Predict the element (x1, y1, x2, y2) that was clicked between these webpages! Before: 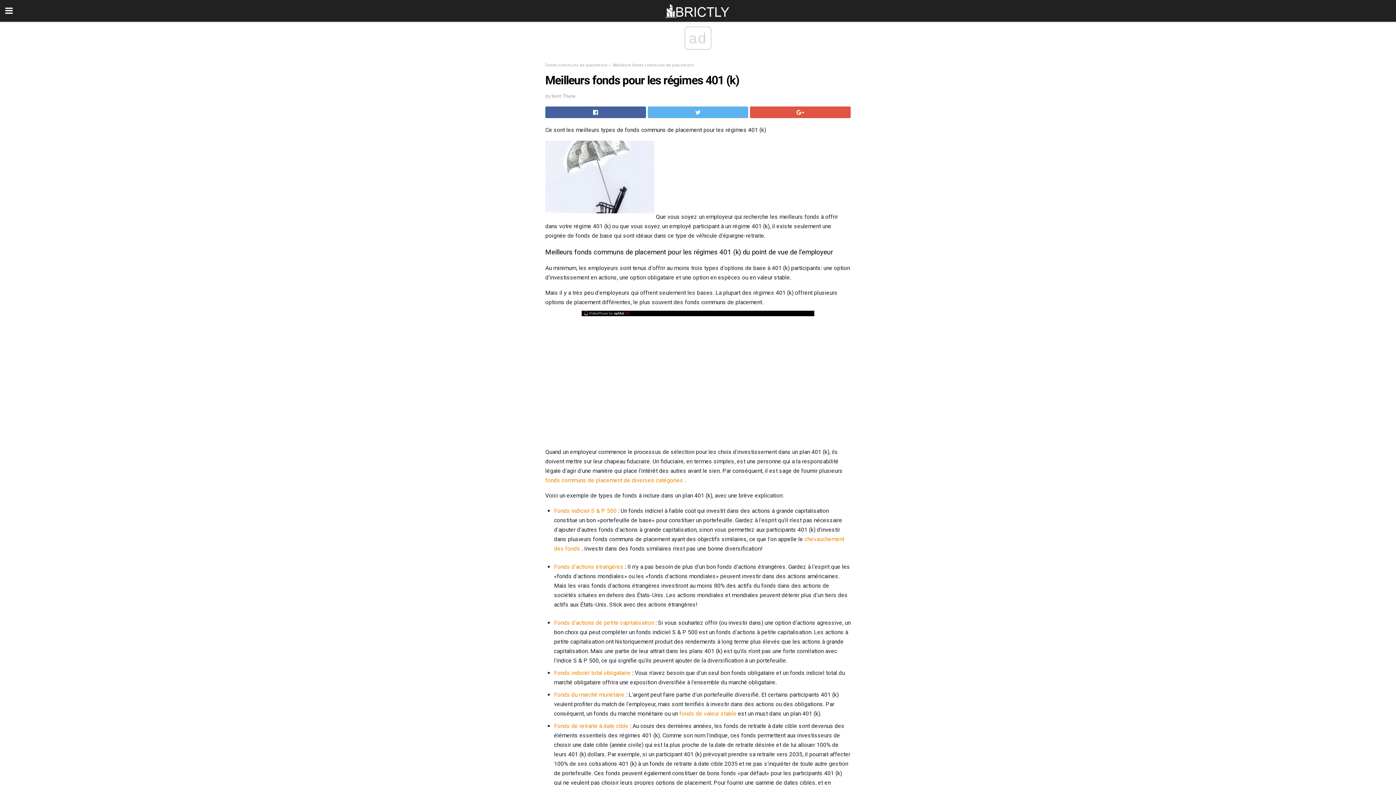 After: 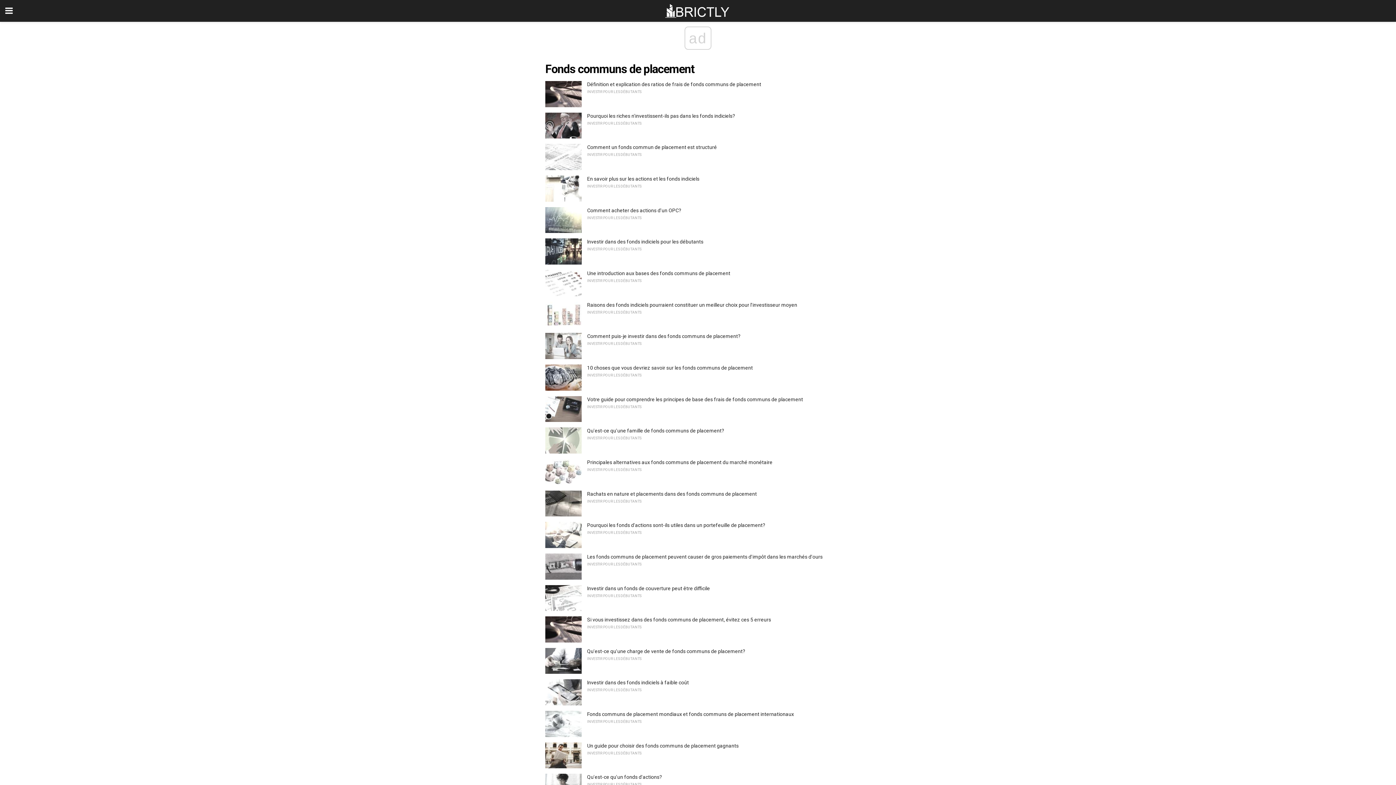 Action: label: Fonds communs de placement bbox: (545, 62, 607, 67)